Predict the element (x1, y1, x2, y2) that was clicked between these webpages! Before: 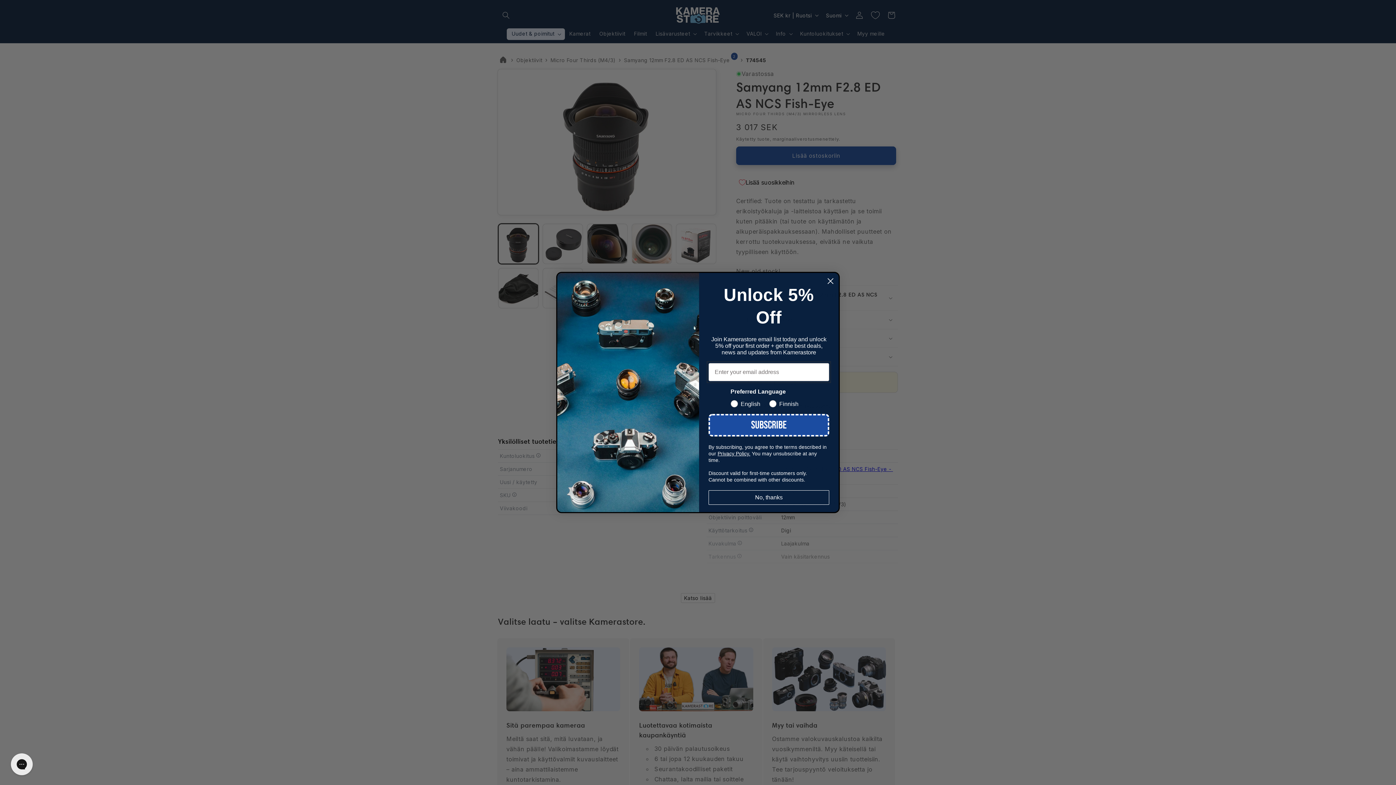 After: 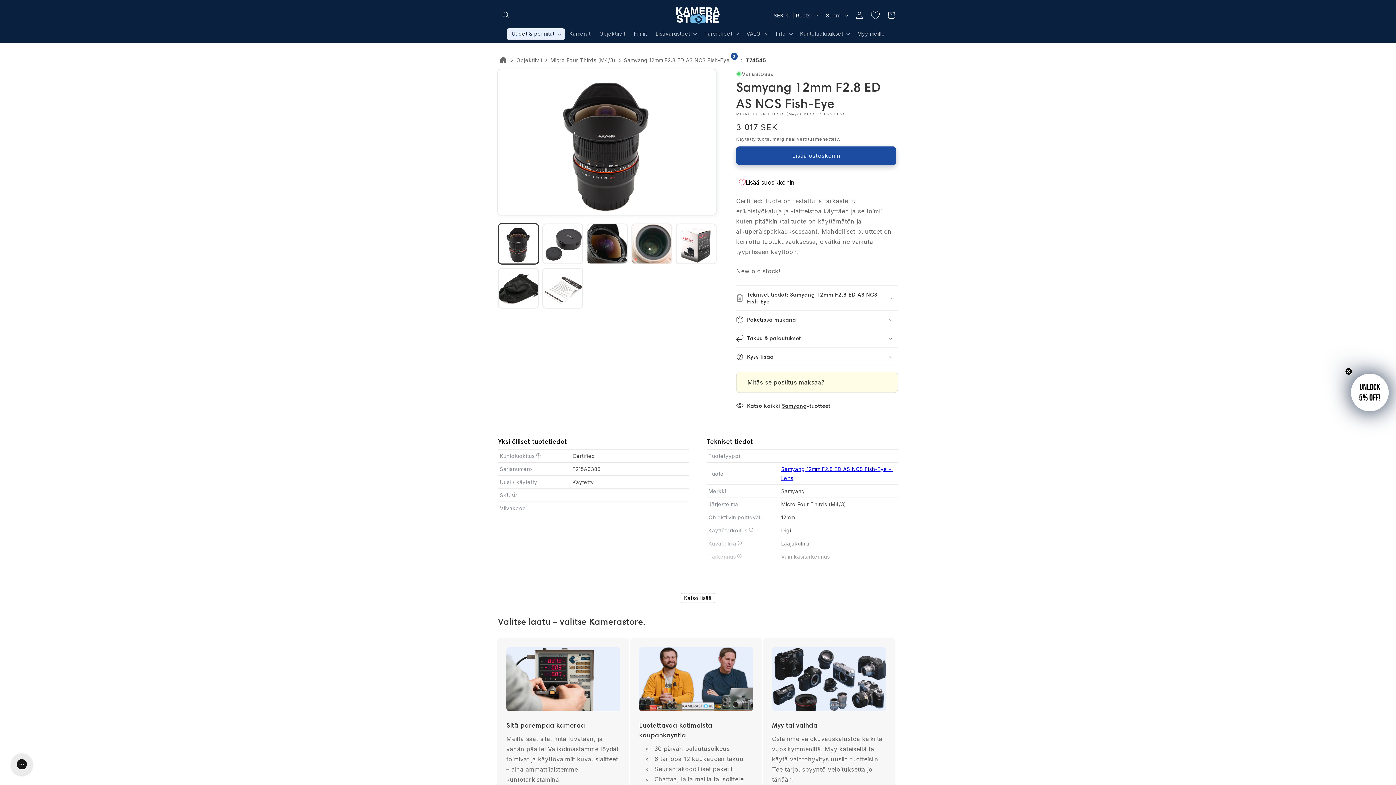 Action: label: Close dialog bbox: (824, 274, 837, 287)